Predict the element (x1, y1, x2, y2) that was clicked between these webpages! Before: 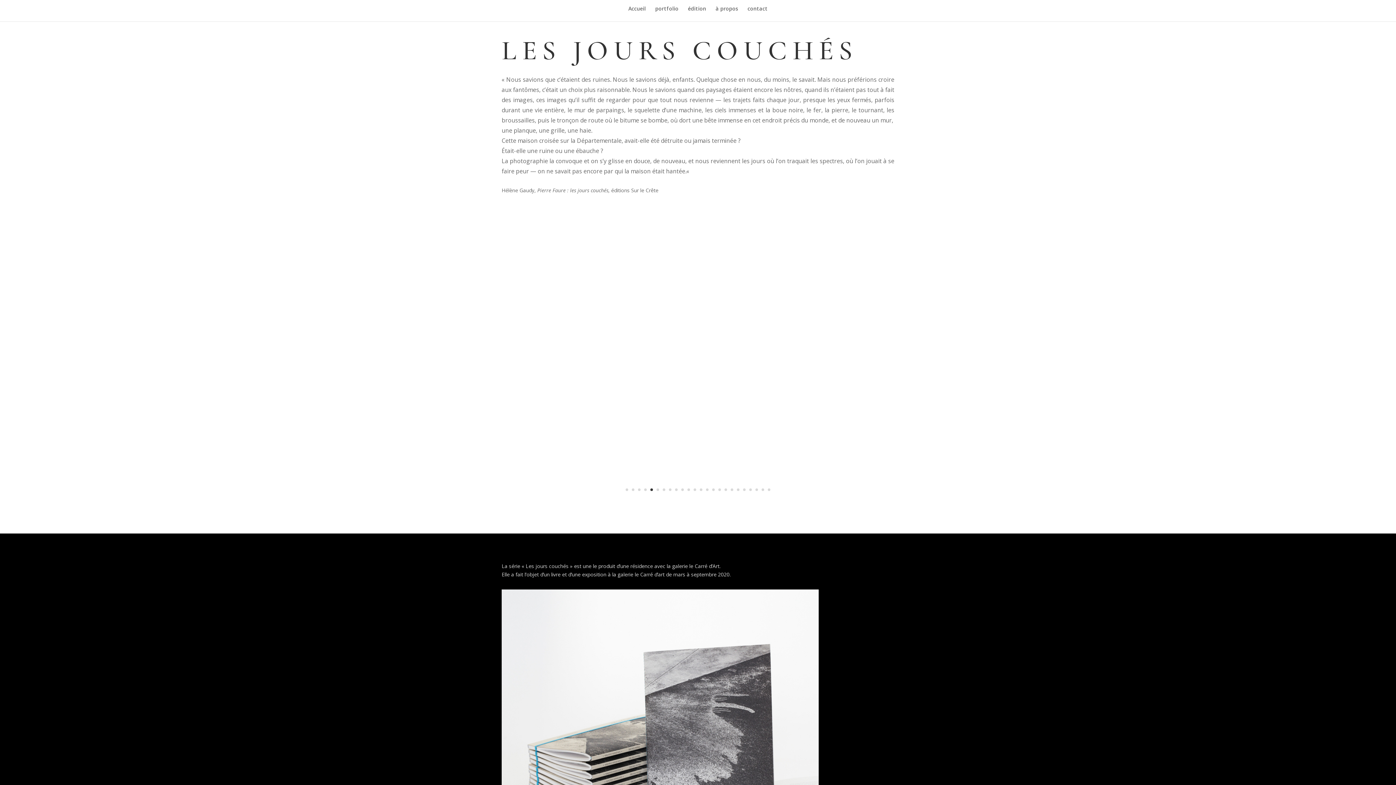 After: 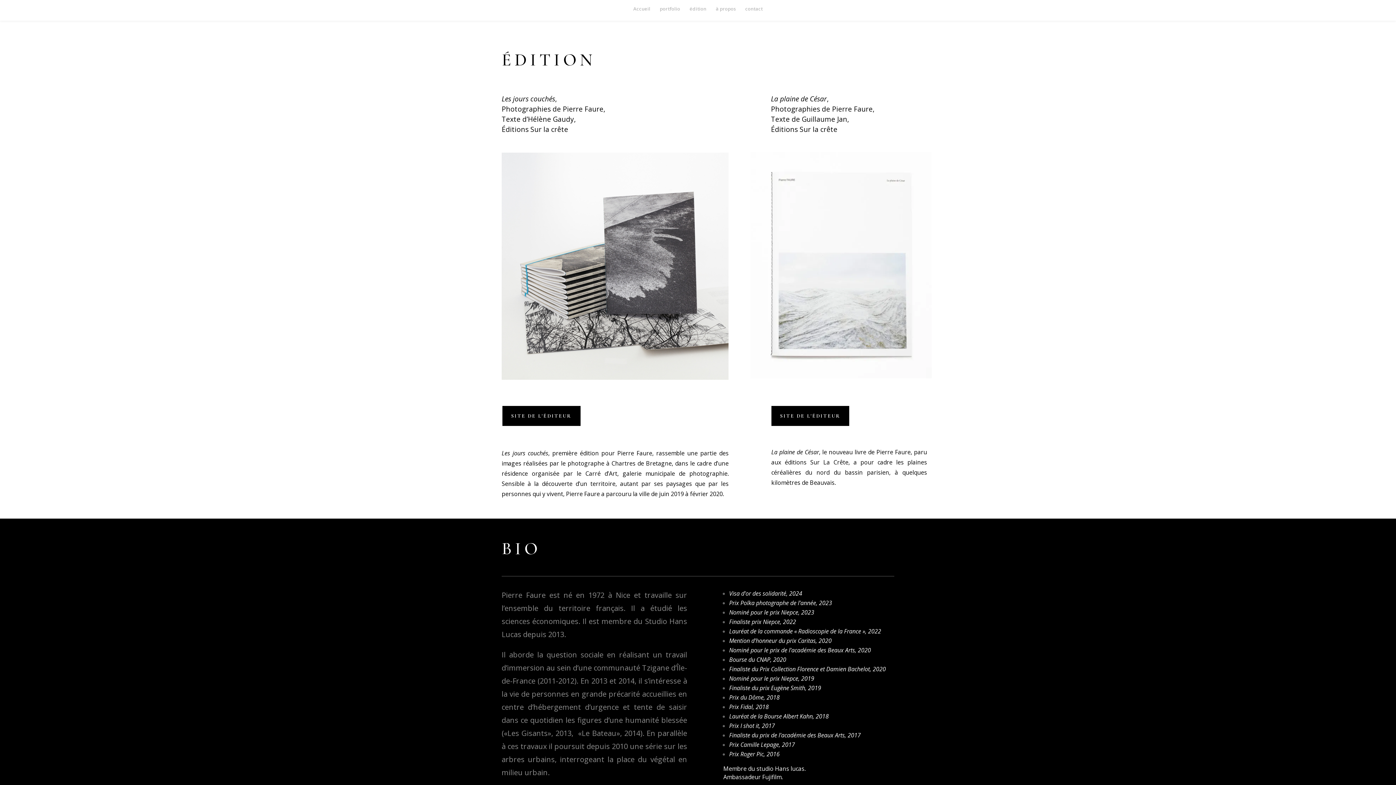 Action: bbox: (688, 6, 706, 21) label: édition